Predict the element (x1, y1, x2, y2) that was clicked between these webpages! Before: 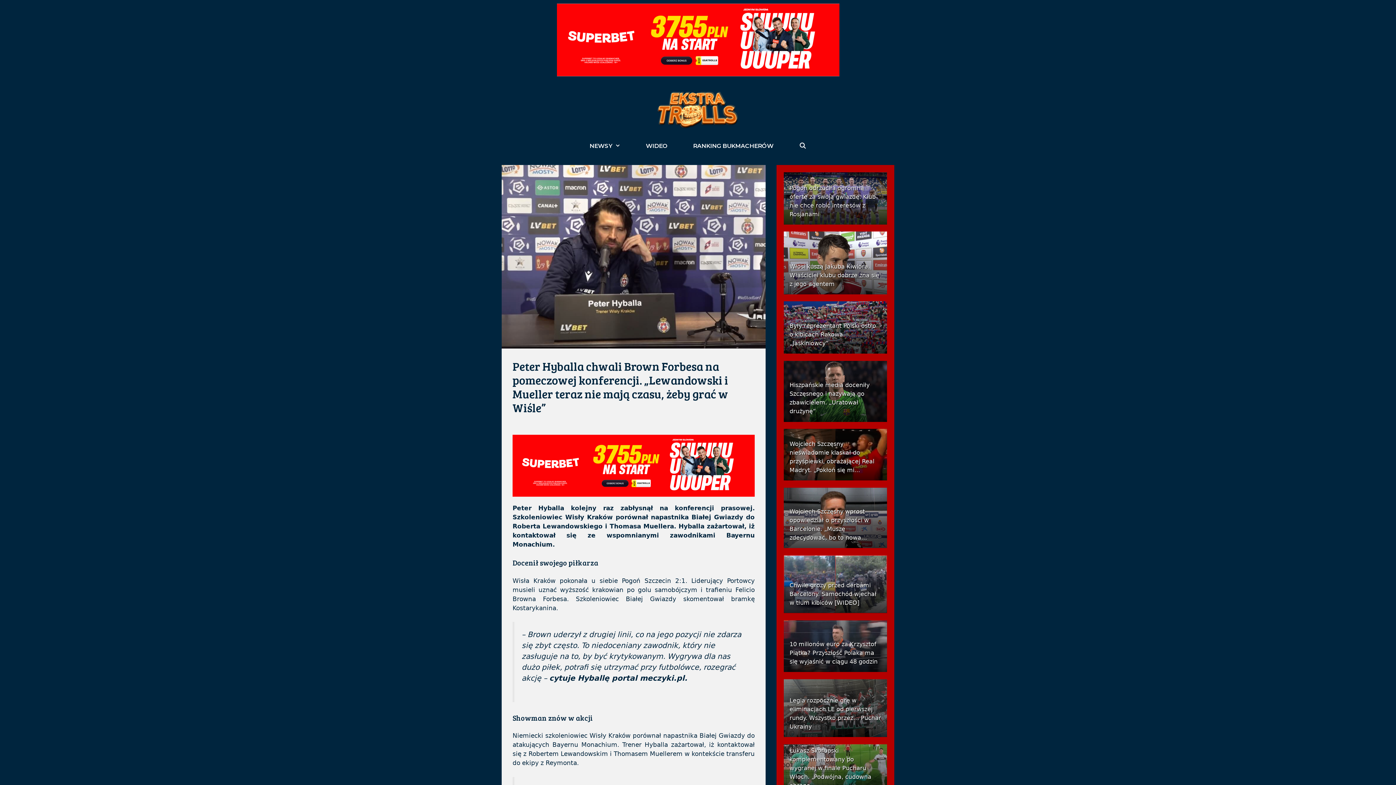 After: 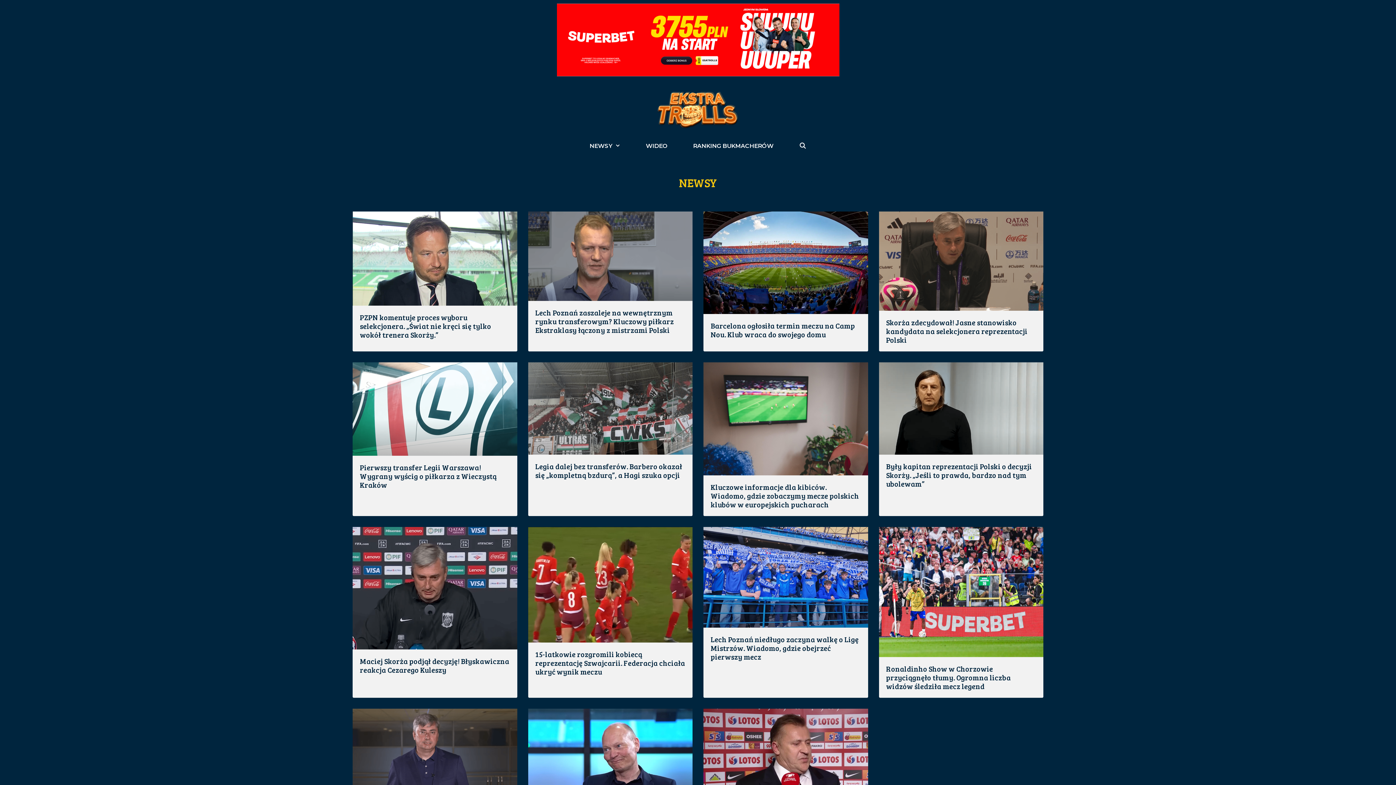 Action: bbox: (577, 137, 633, 154) label: NEWSY